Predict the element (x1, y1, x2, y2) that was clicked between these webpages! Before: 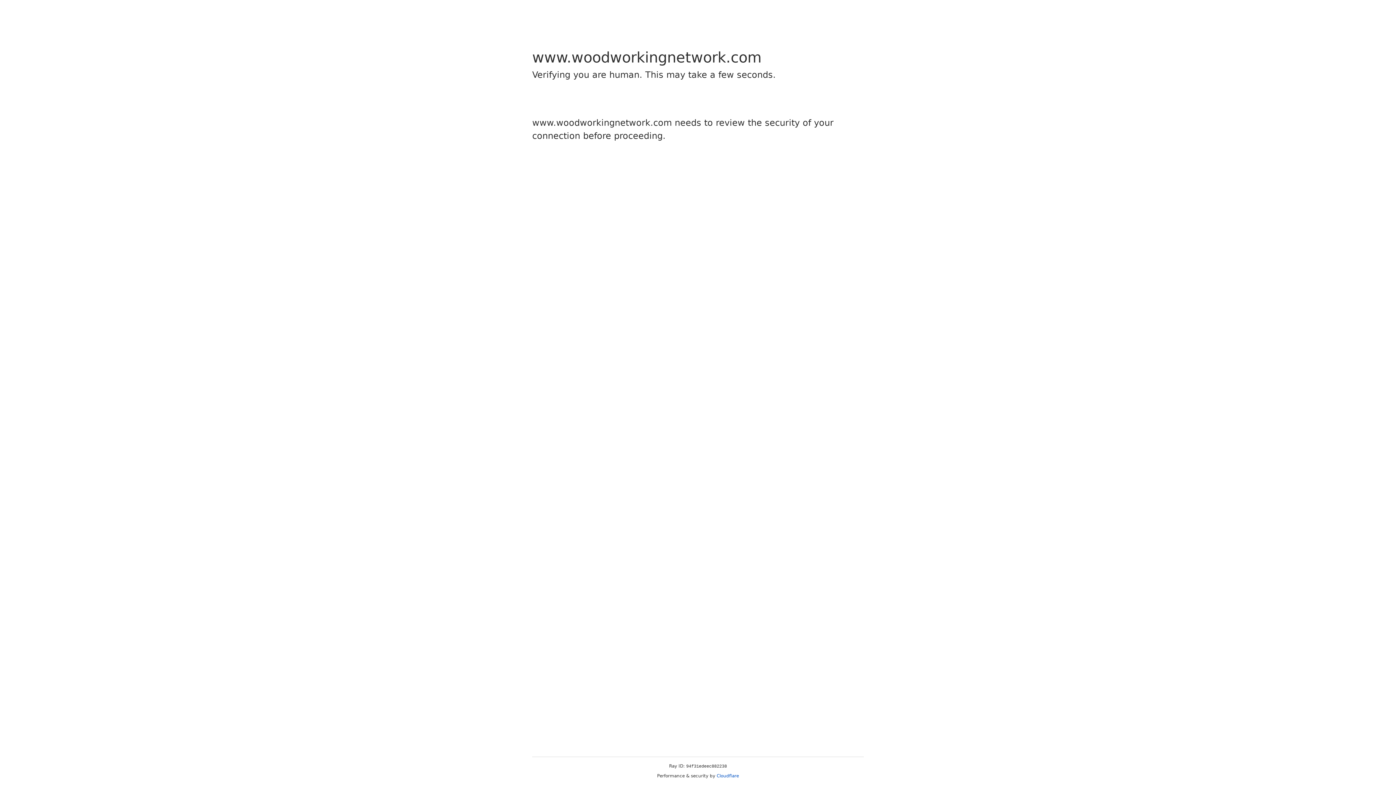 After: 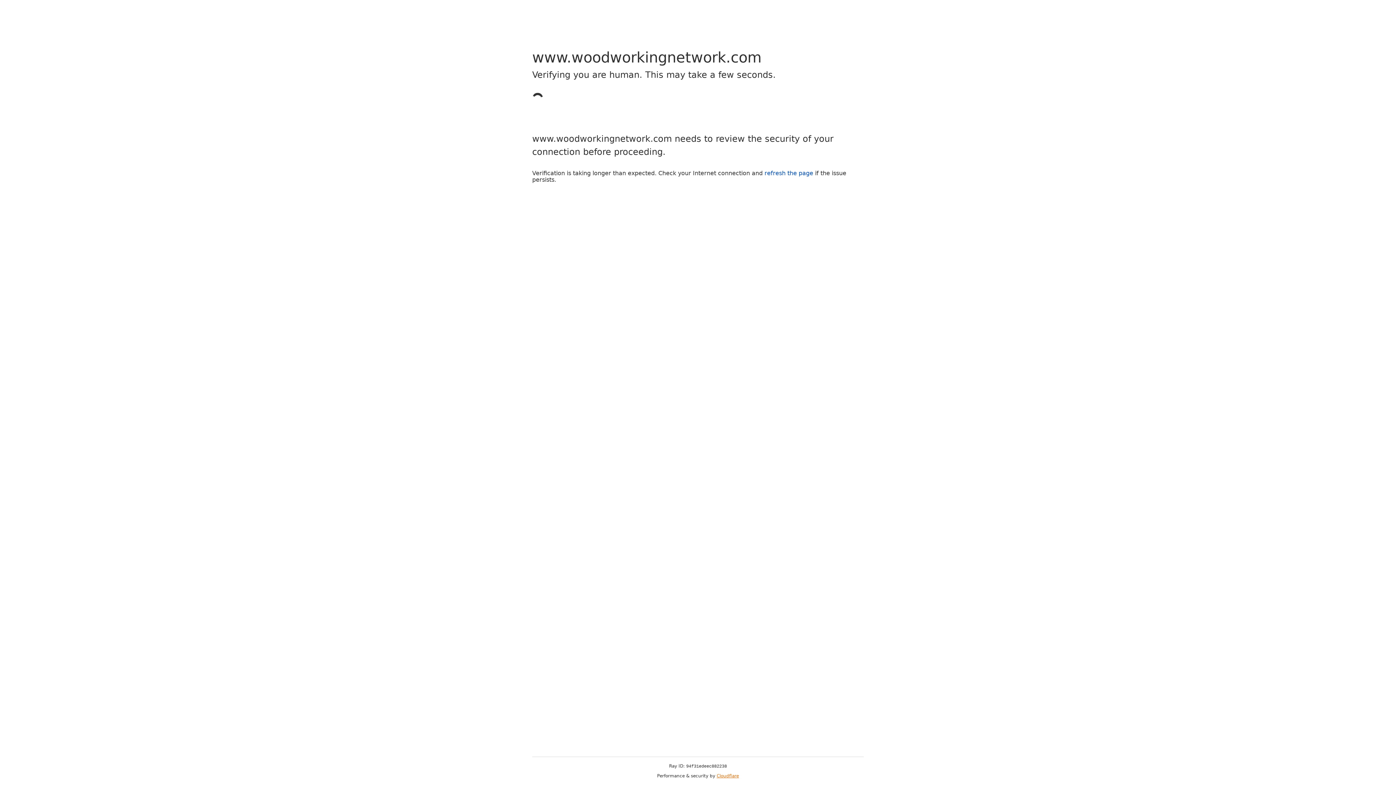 Action: bbox: (716, 773, 739, 778) label: Cloudflare